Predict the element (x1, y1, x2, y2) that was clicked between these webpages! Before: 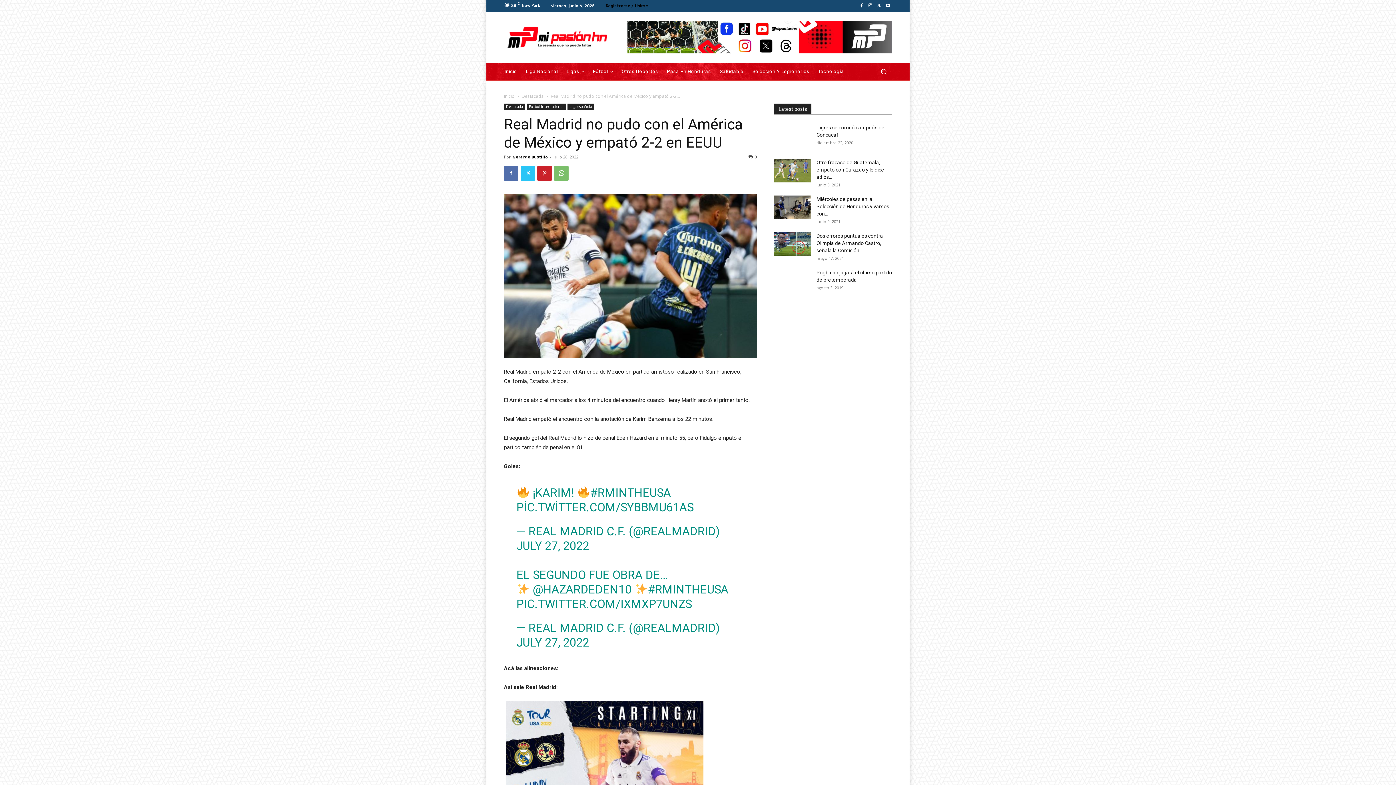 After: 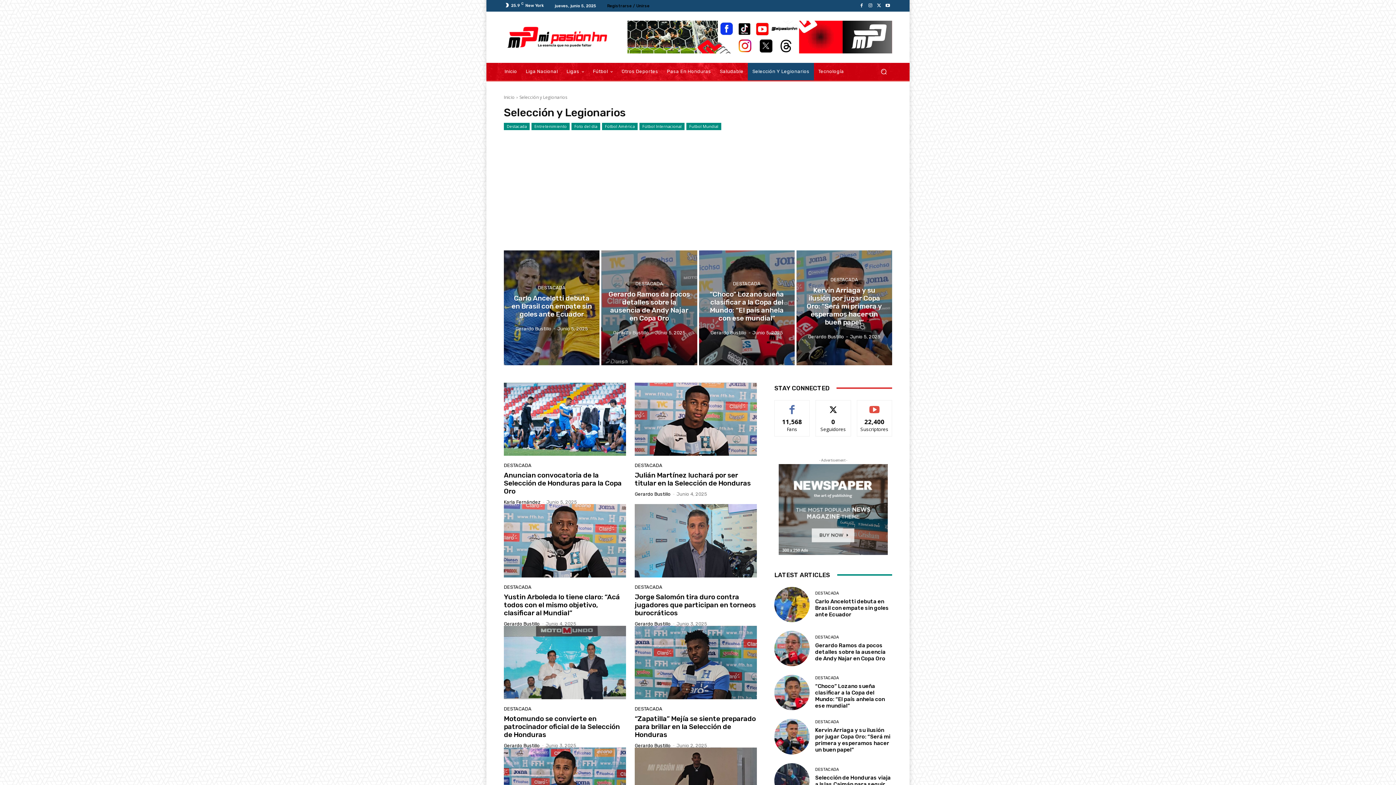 Action: label: Selección Y Legionarios bbox: (748, 62, 814, 80)